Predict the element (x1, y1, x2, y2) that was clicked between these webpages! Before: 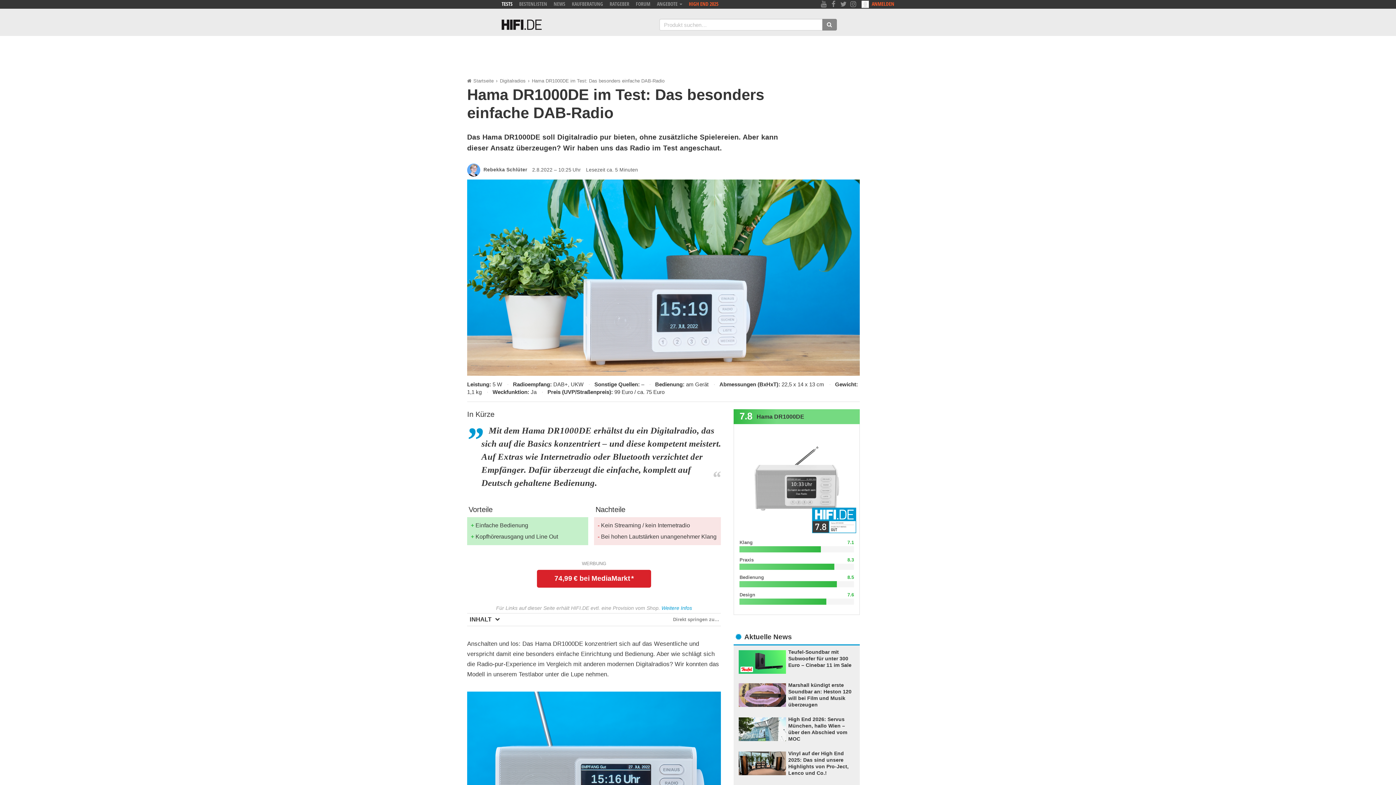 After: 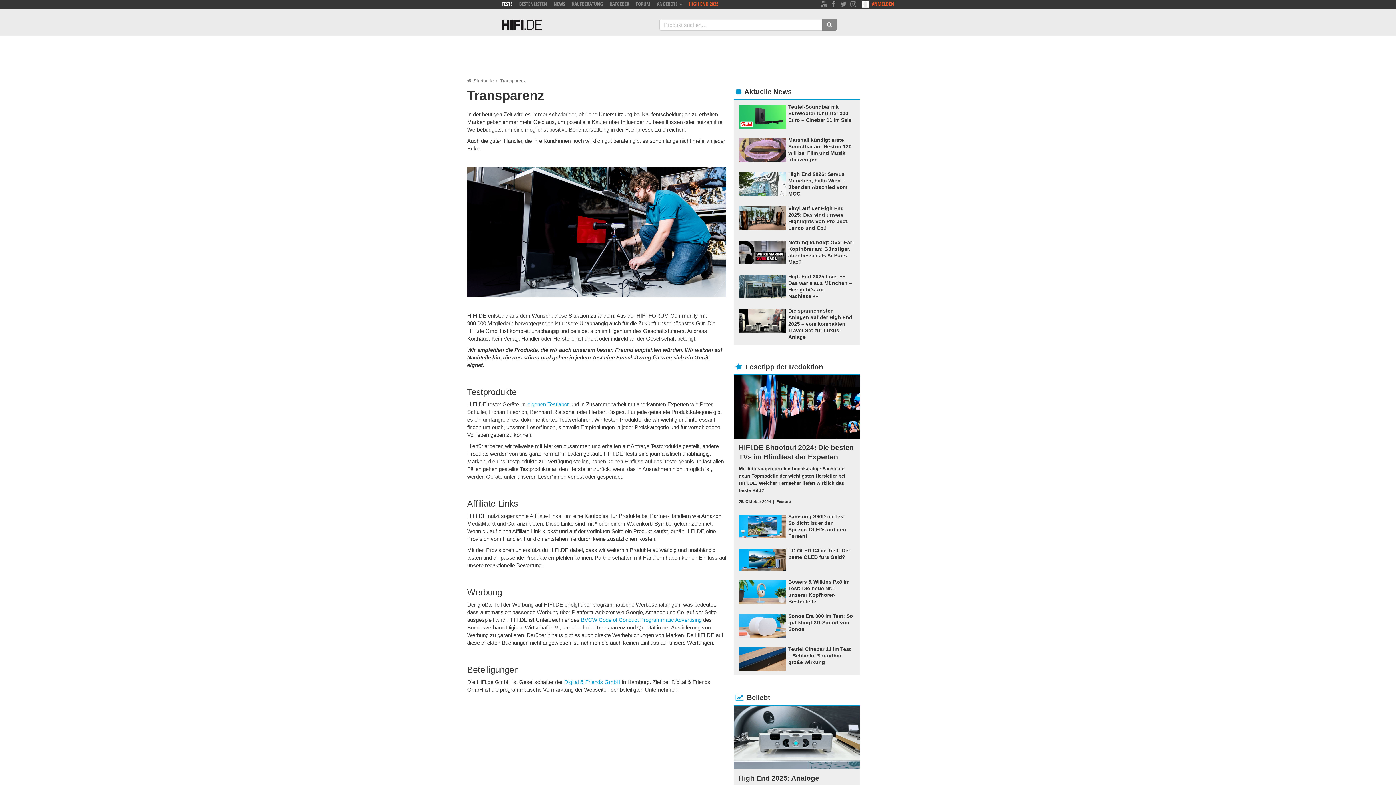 Action: bbox: (661, 605, 692, 611) label: Weitere Infos